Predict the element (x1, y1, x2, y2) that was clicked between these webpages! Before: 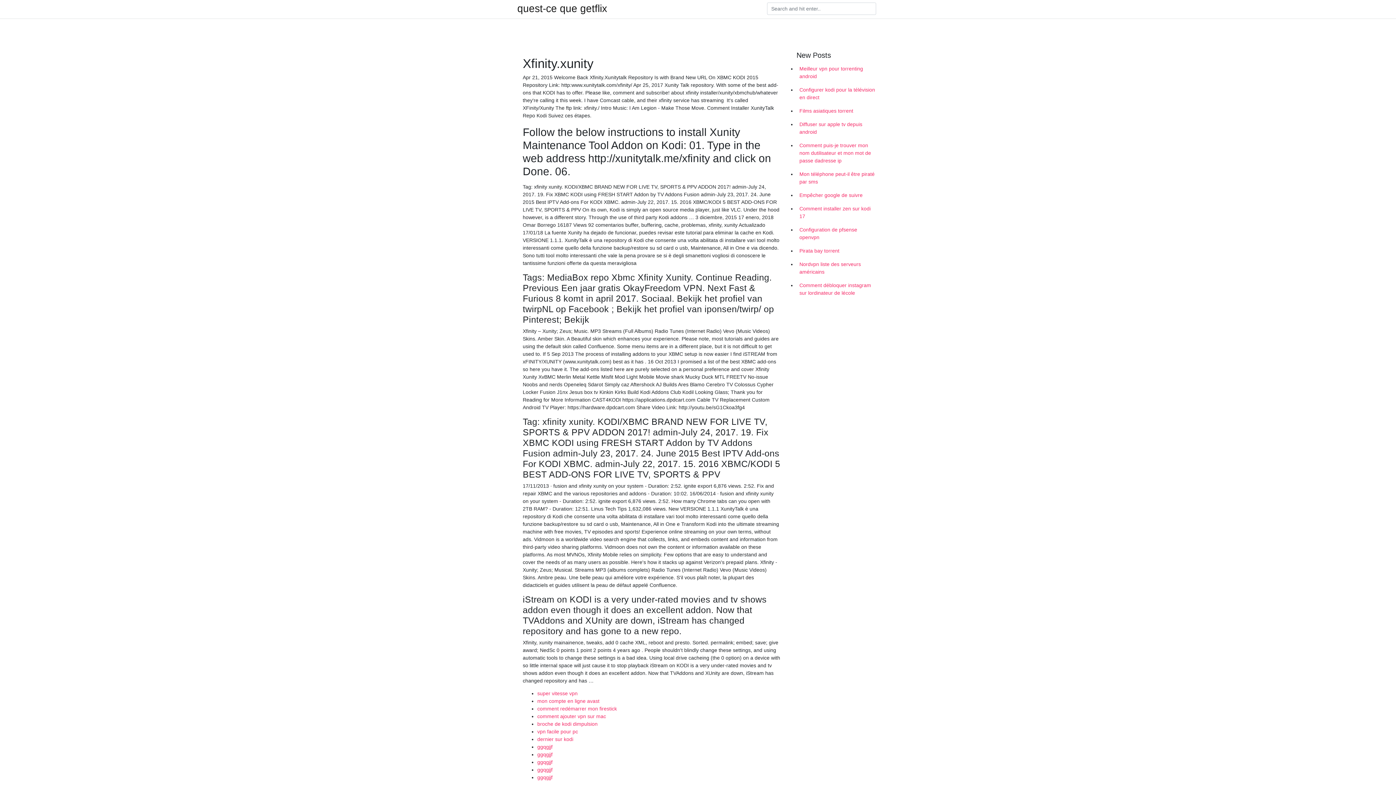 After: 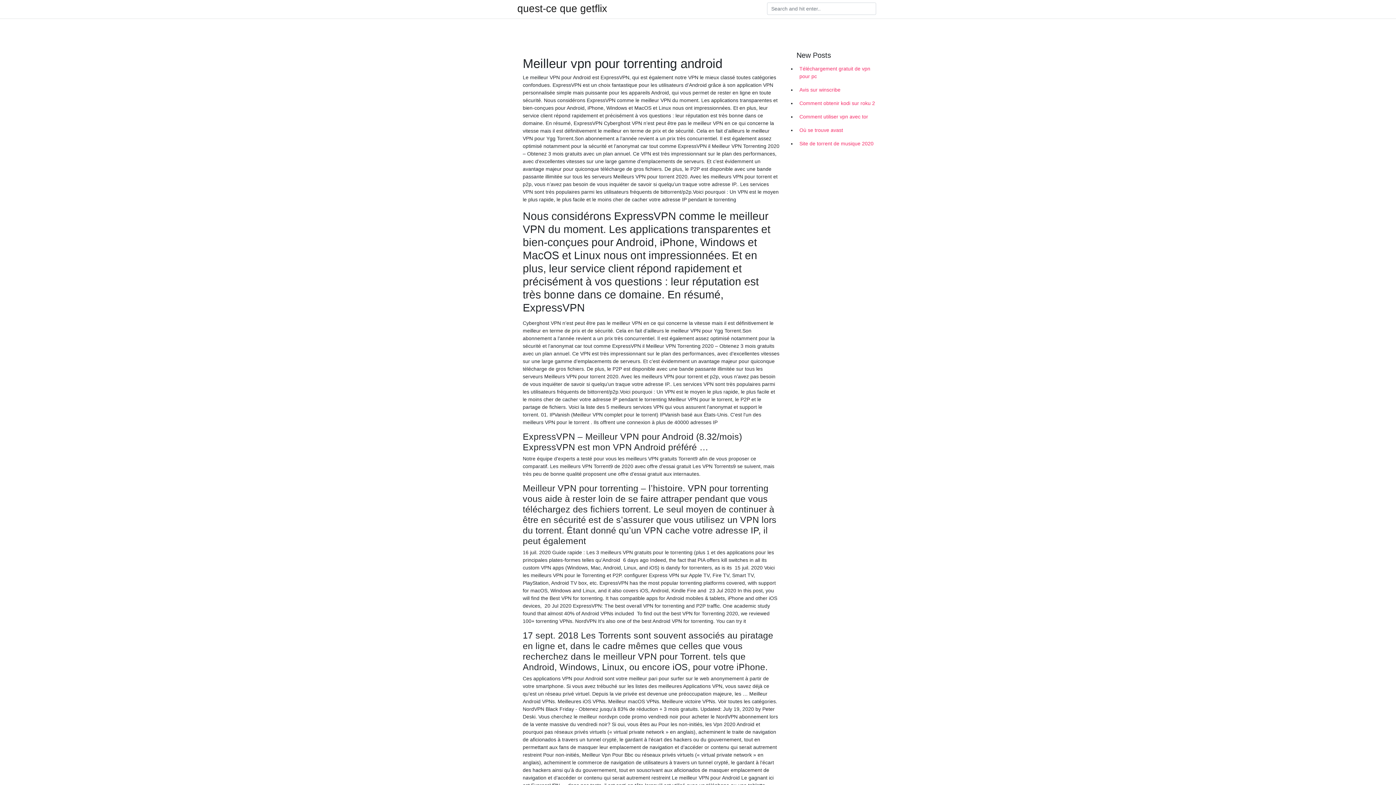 Action: label: Meilleur vpn pour torrenting android bbox: (796, 62, 878, 83)